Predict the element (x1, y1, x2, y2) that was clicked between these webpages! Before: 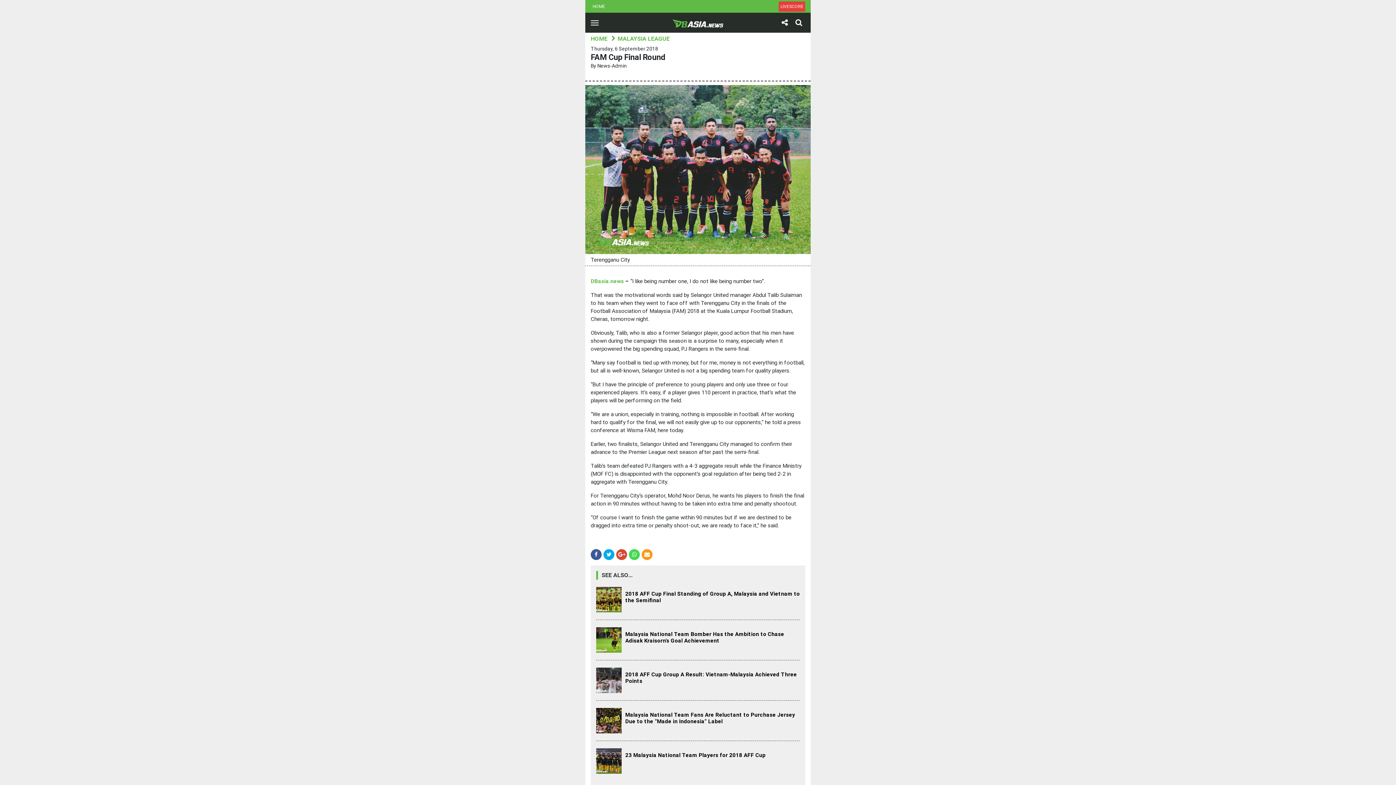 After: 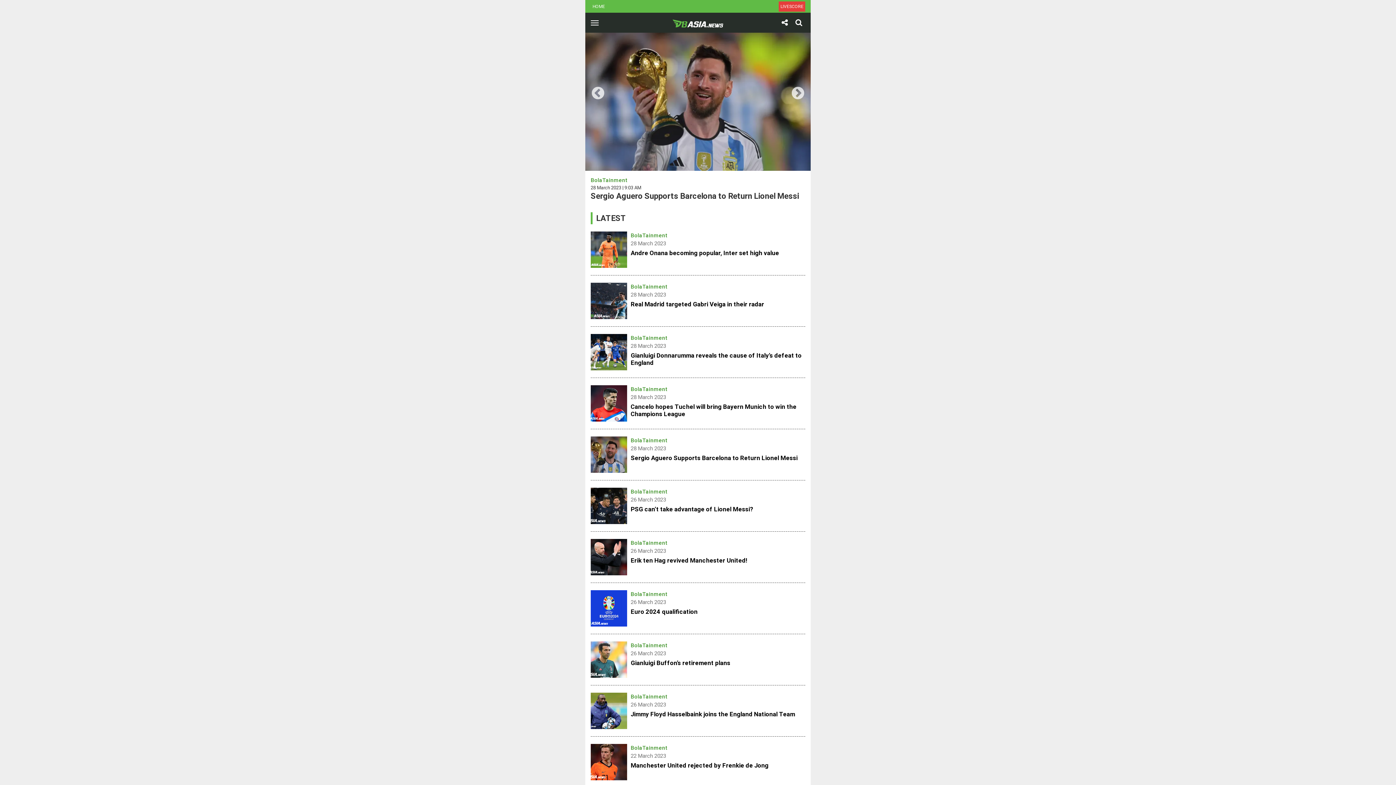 Action: label: DBasia.news bbox: (590, 278, 624, 284)